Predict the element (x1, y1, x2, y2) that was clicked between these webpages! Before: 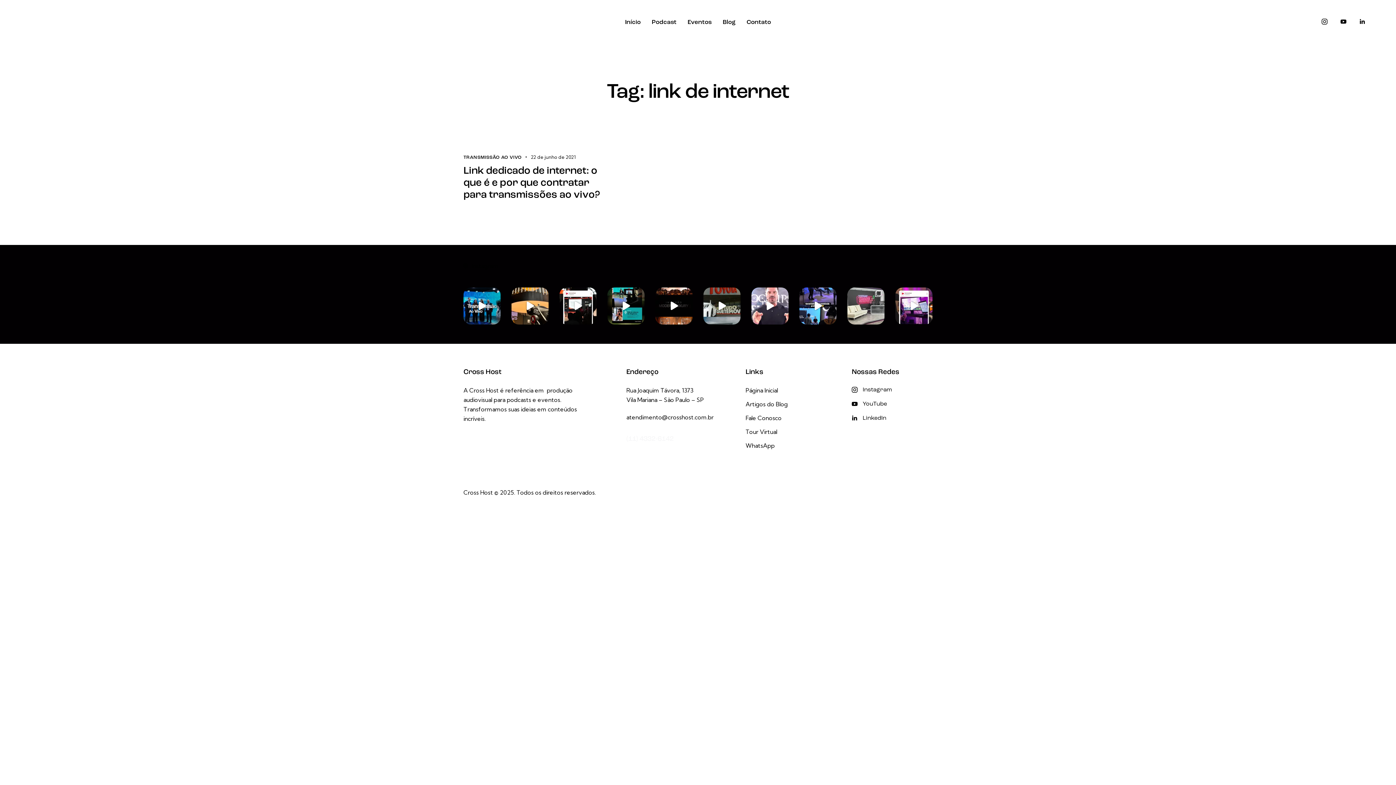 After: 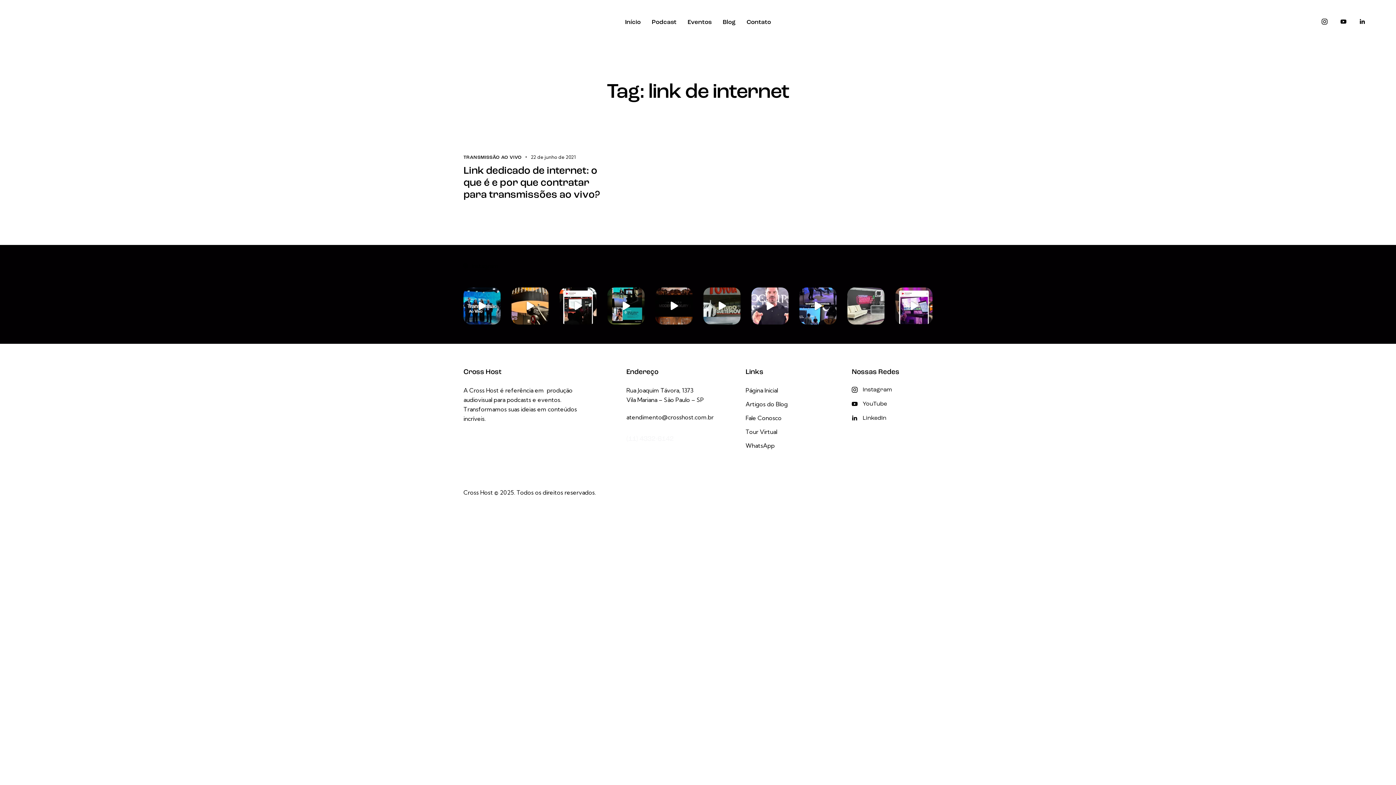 Action: label: 🌟 Bem-vindos à Imersão Modern Luxury! 🌟 O bbox: (655, 287, 692, 324)